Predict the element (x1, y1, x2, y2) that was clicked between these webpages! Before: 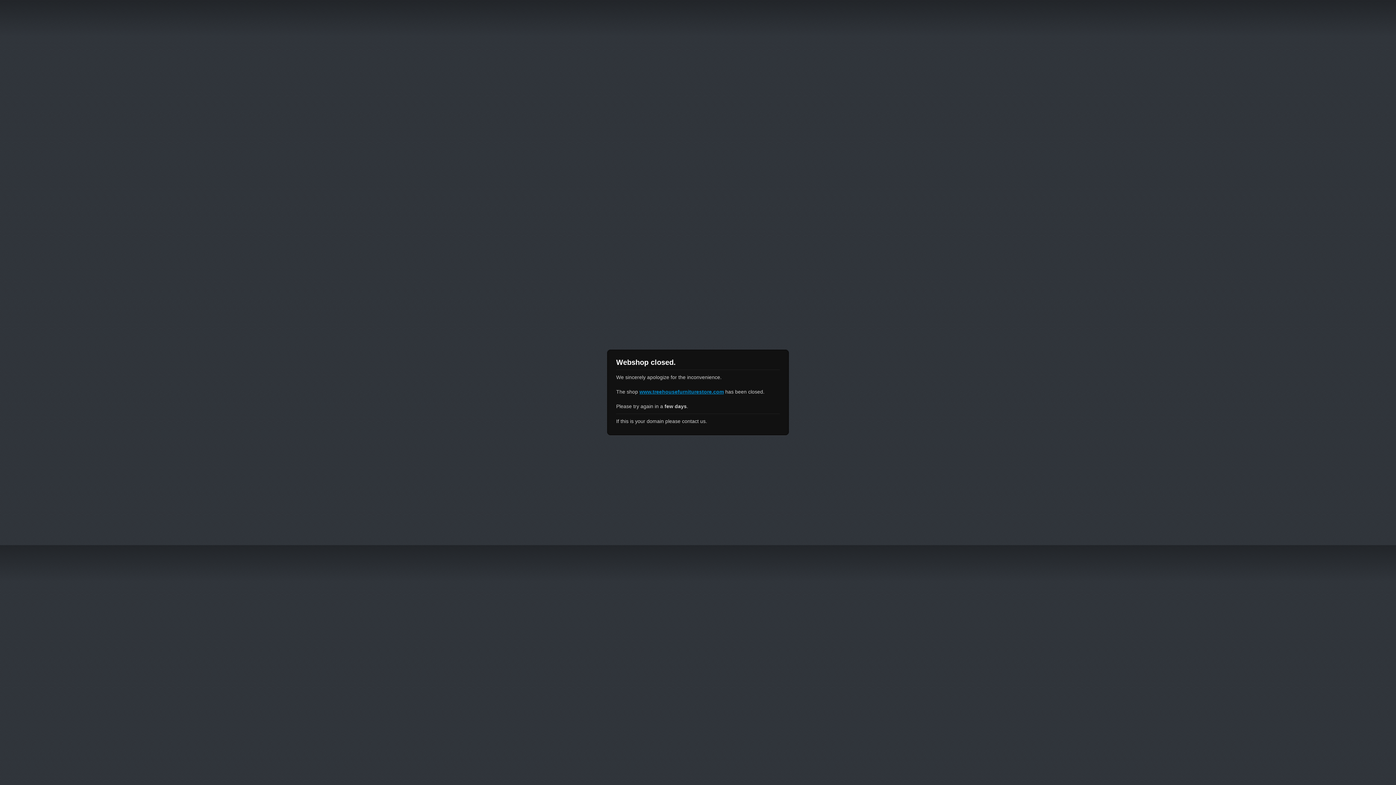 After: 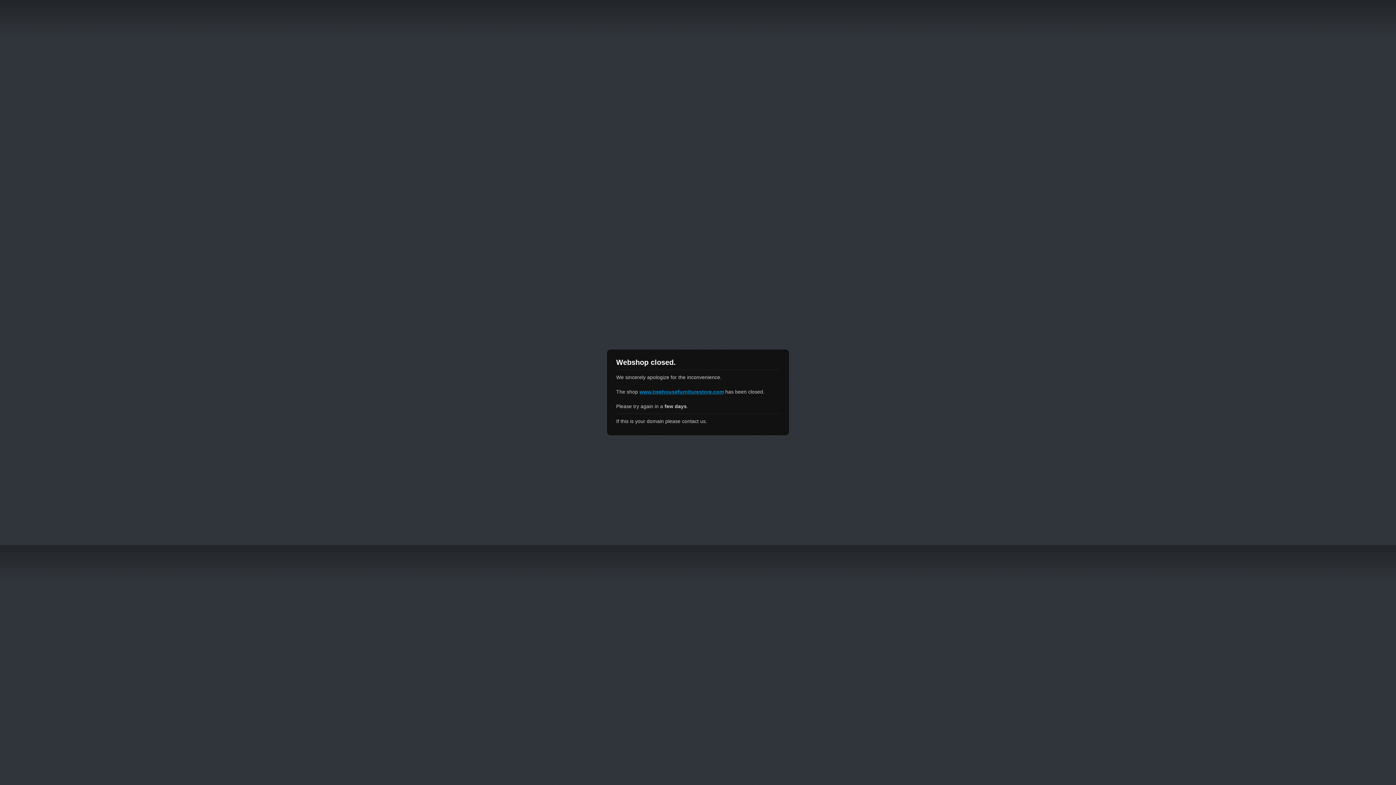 Action: bbox: (639, 389, 724, 394) label: www.treehousefurniturestore.com